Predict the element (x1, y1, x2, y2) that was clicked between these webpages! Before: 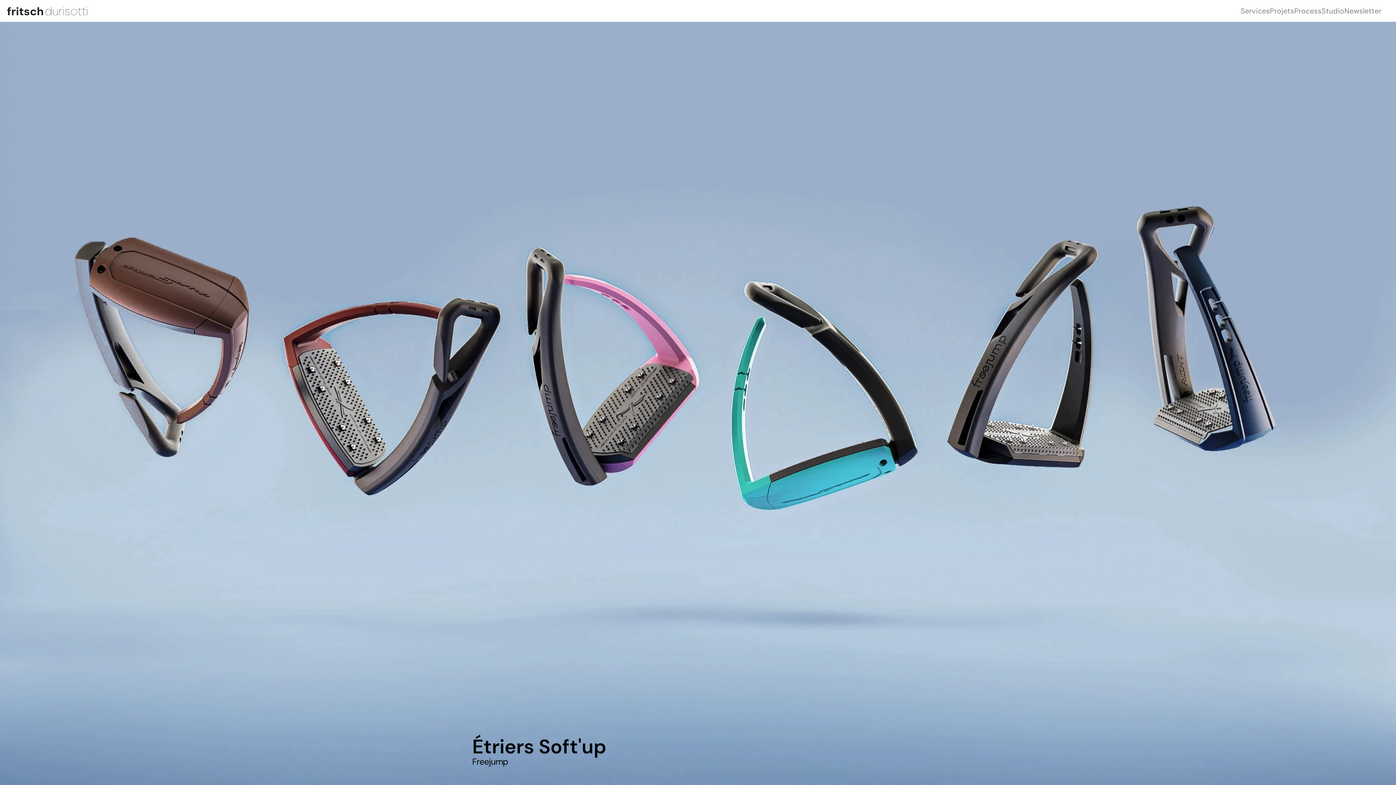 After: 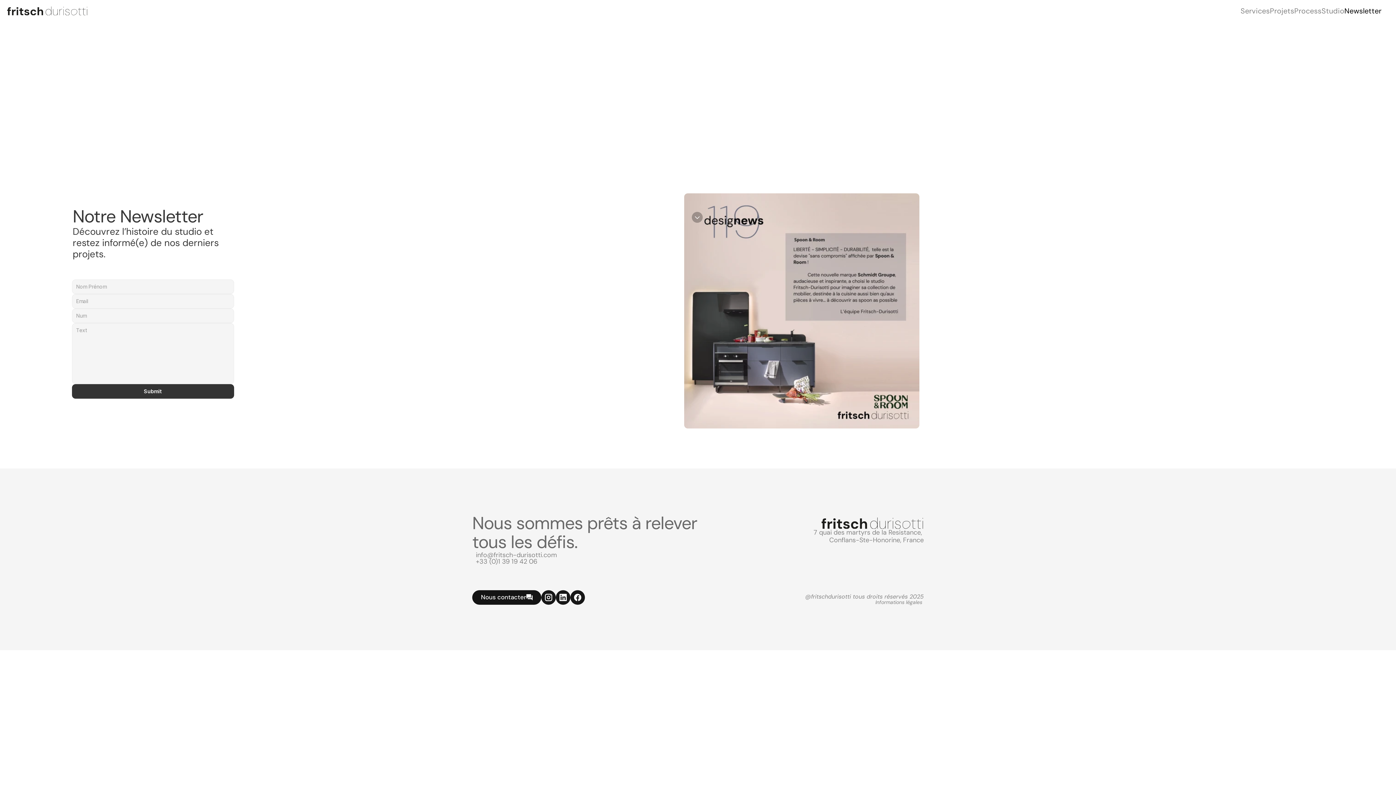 Action: bbox: (1344, 6, 1381, 15) label: Newsletter